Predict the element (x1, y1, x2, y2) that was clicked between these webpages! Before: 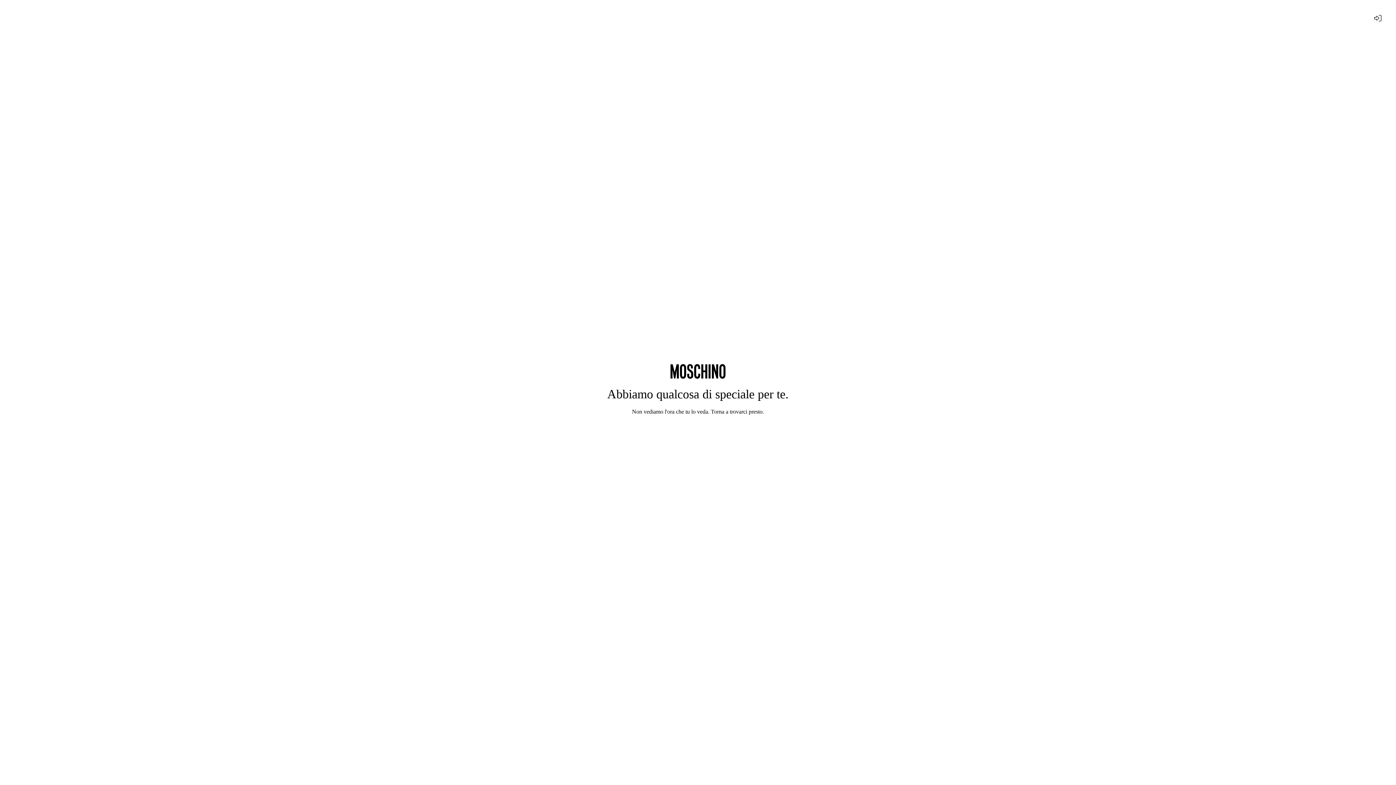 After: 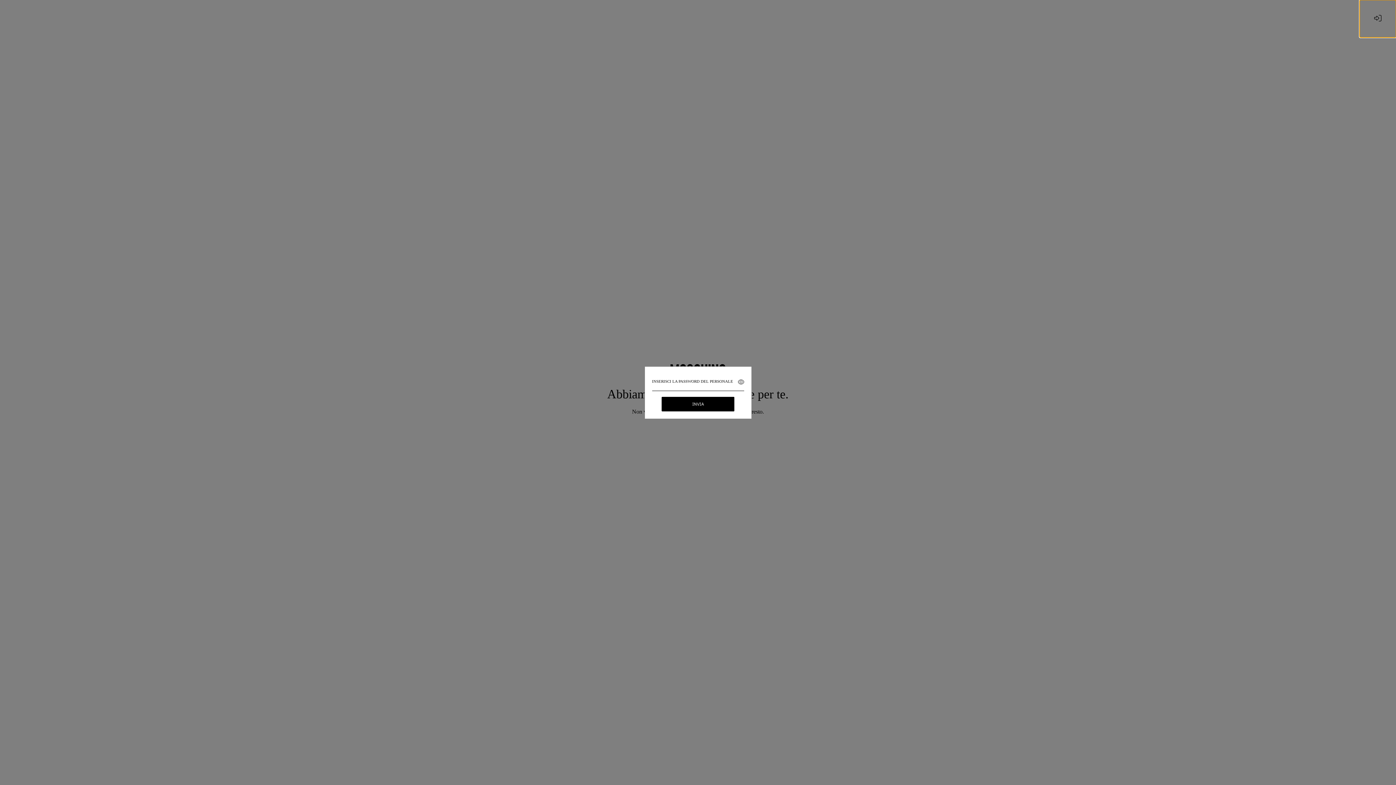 Action: bbox: (1360, 0, 1396, 37)